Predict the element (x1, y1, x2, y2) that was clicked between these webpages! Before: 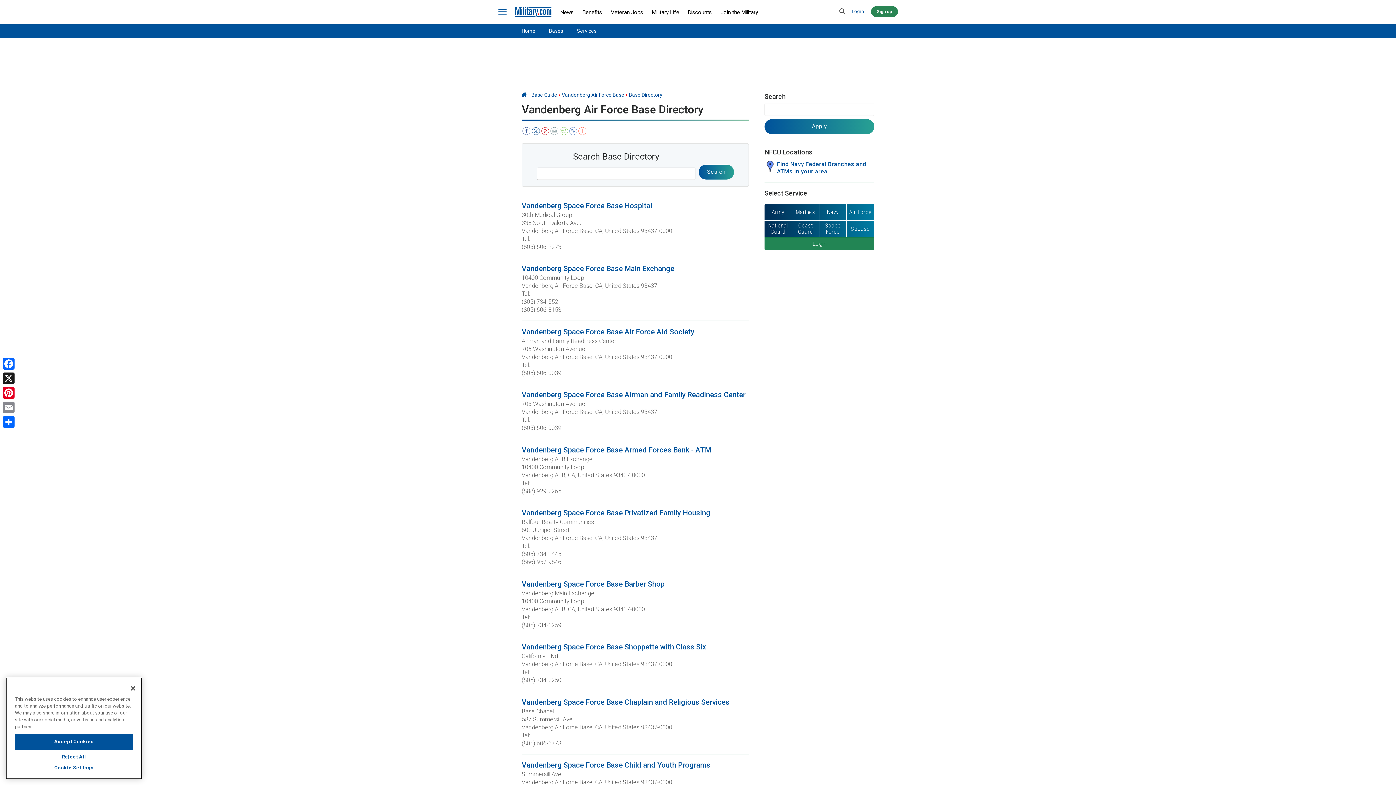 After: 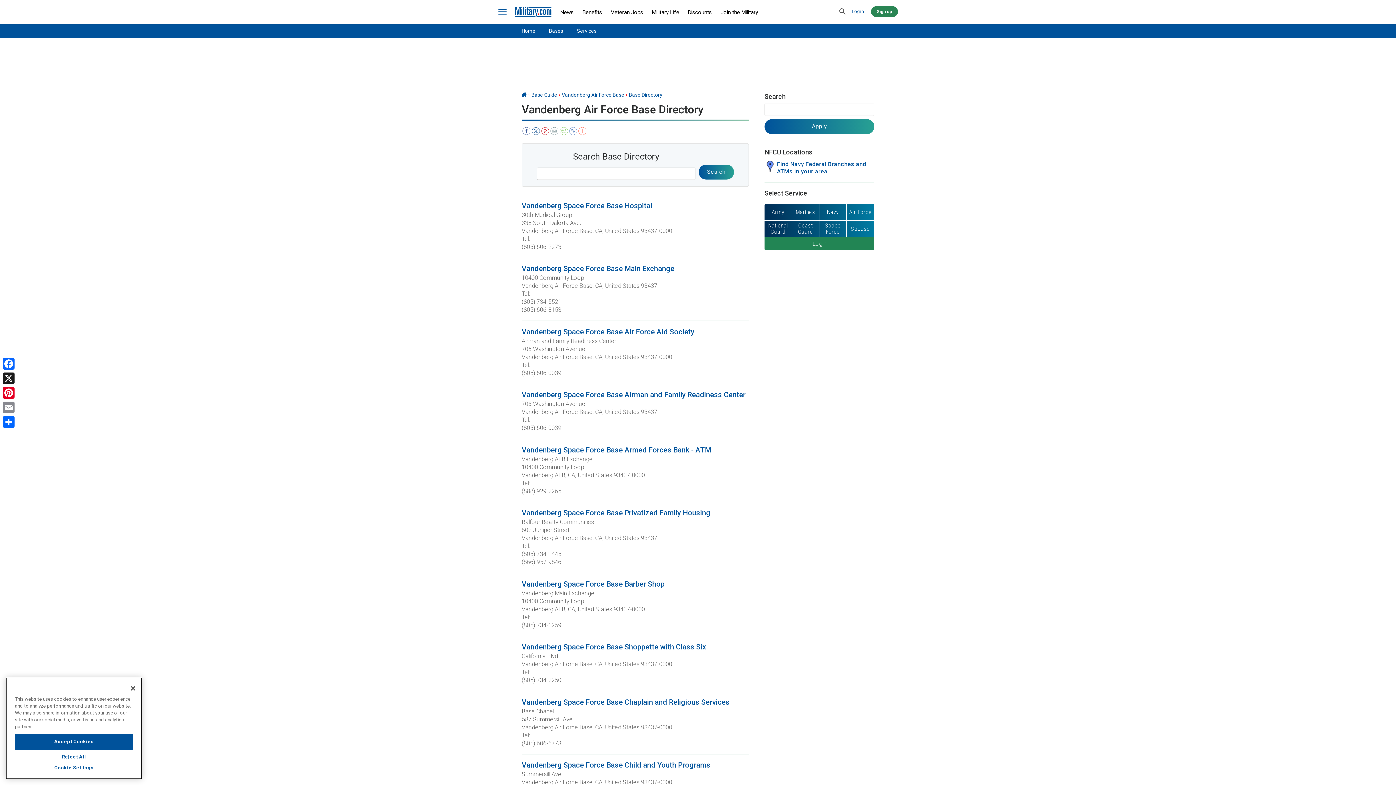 Action: bbox: (570, 23, 602, 38) label: Services